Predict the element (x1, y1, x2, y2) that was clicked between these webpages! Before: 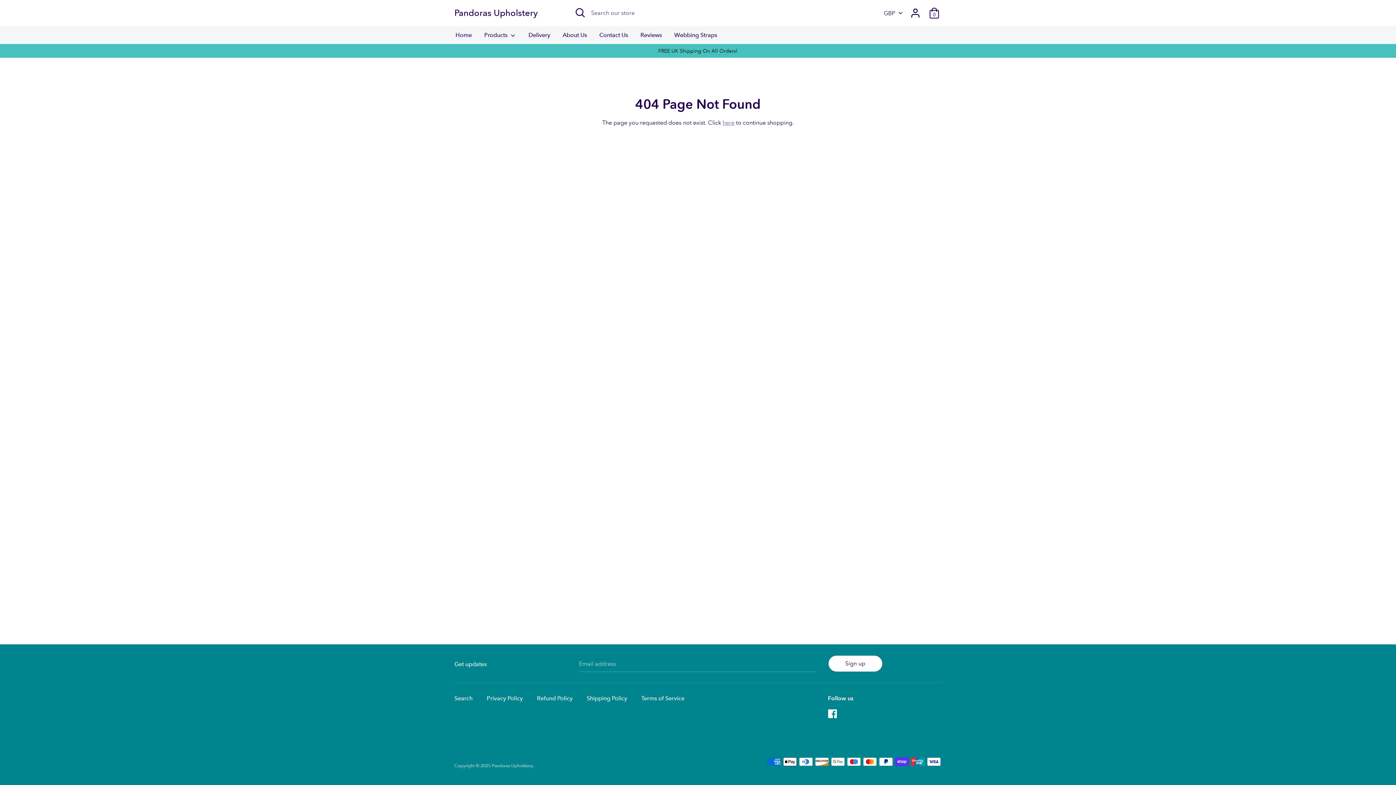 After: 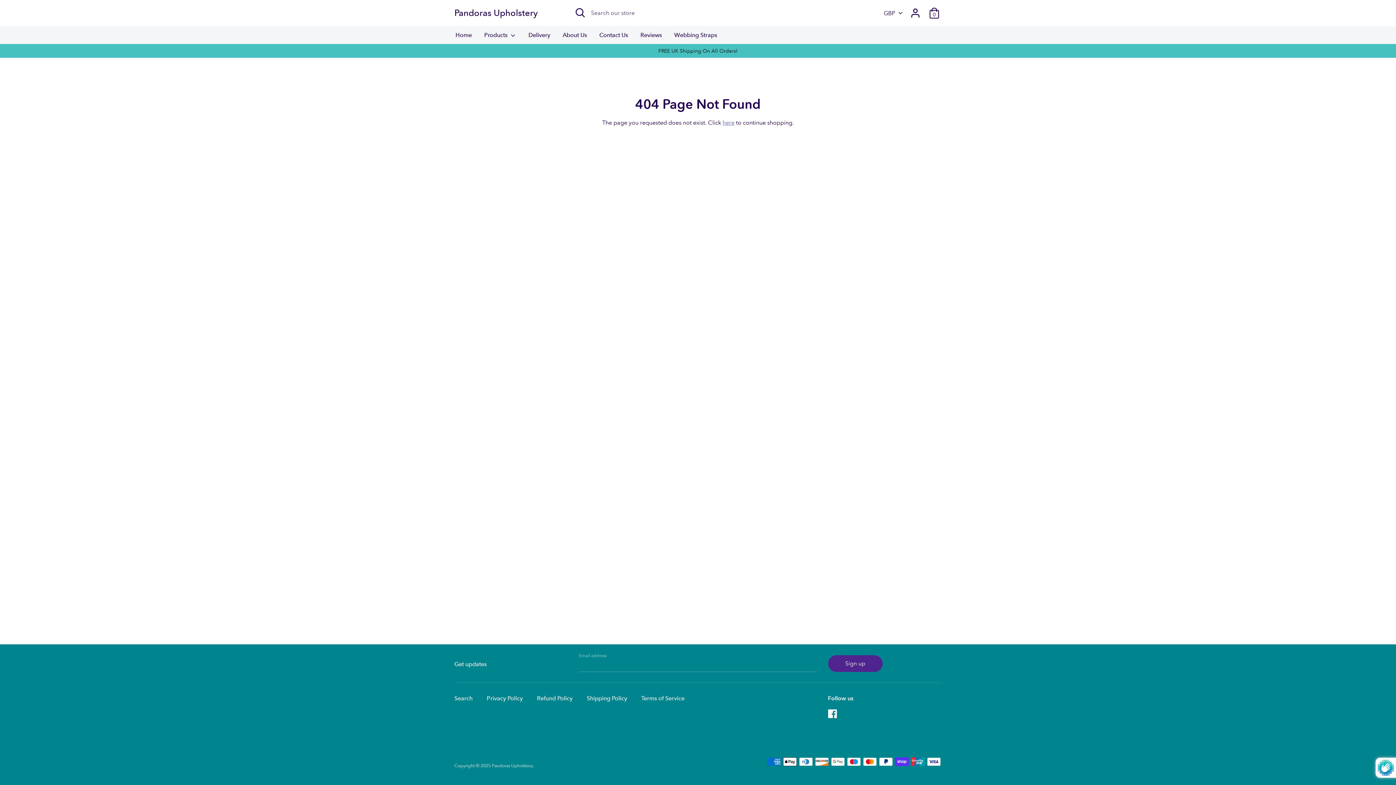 Action: label: Sign up bbox: (828, 656, 882, 672)